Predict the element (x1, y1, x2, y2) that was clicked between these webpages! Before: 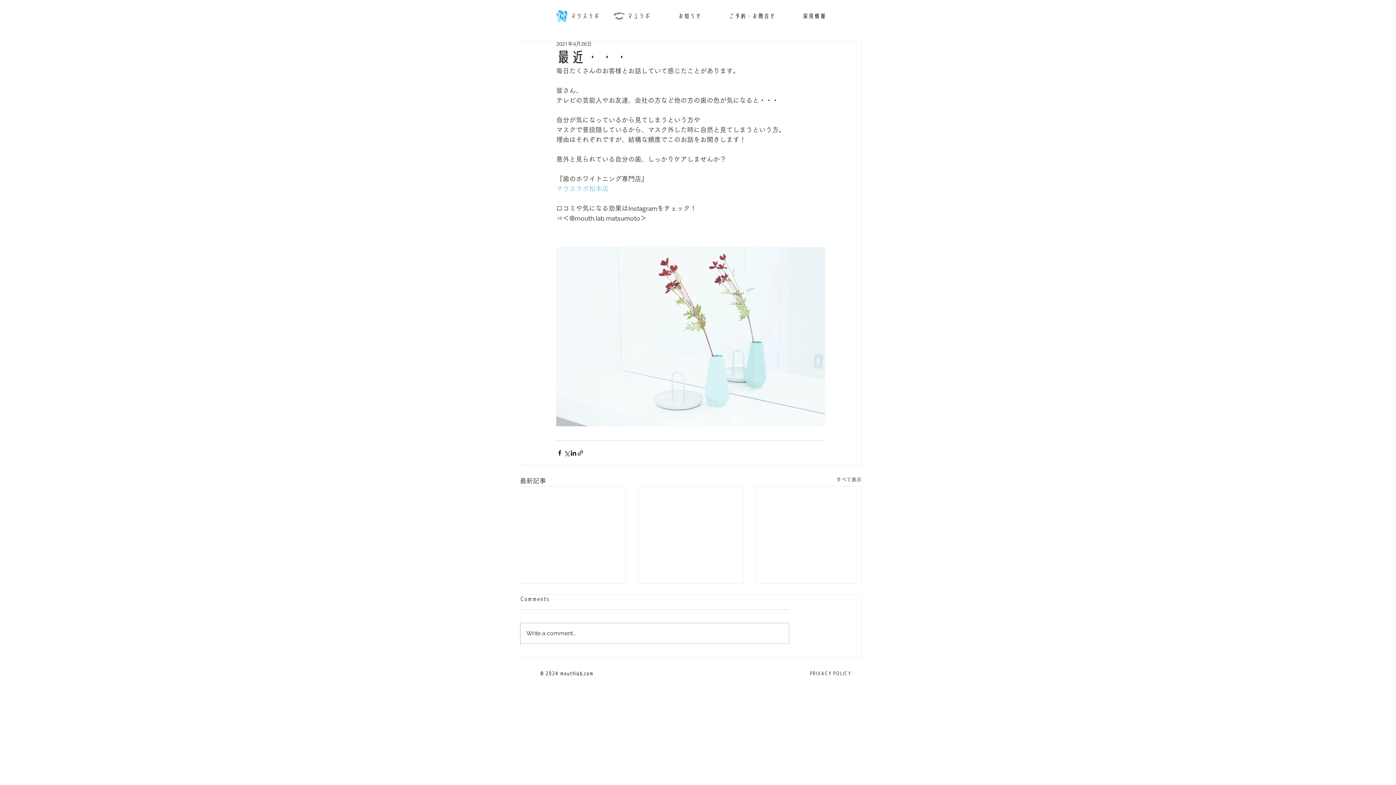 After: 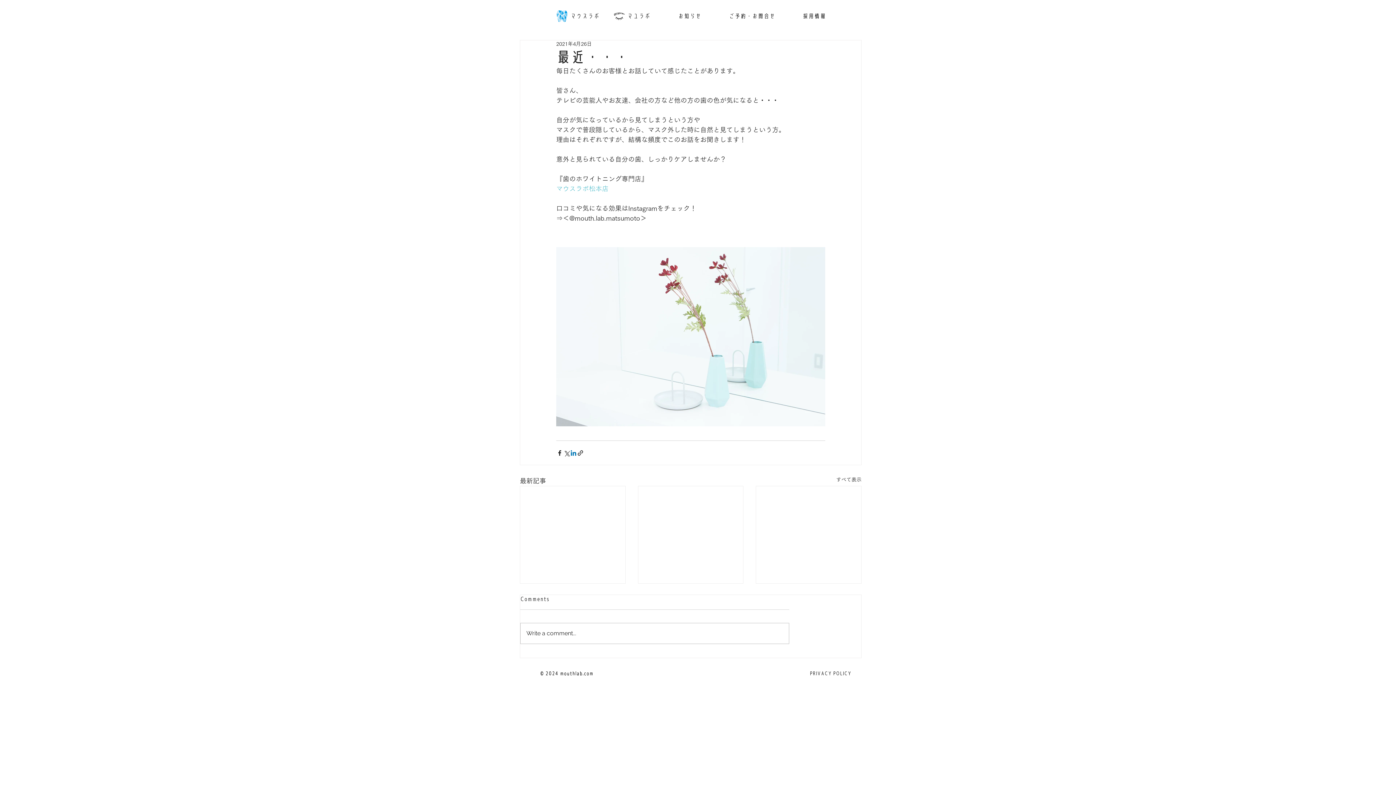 Action: bbox: (570, 449, 577, 456) label: LinkedIn でシェア